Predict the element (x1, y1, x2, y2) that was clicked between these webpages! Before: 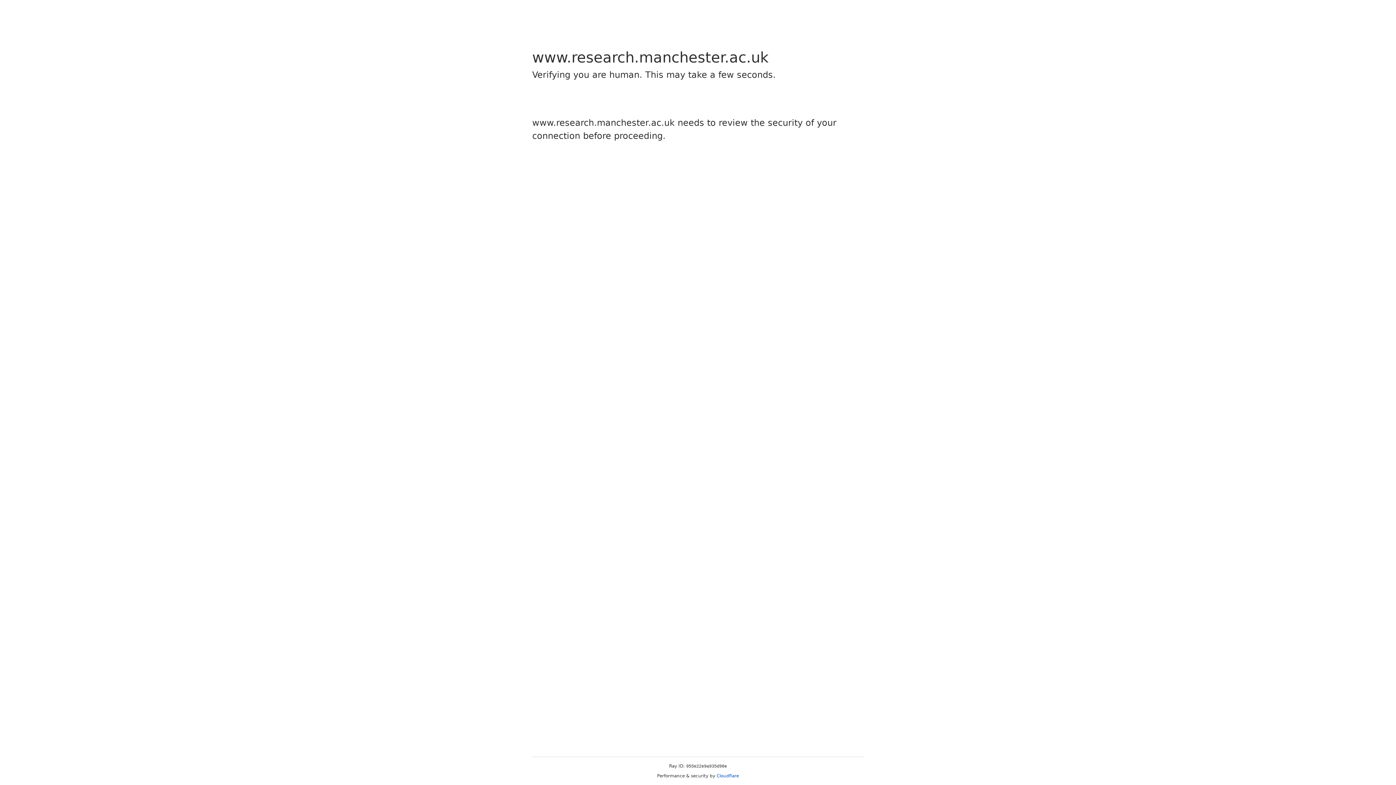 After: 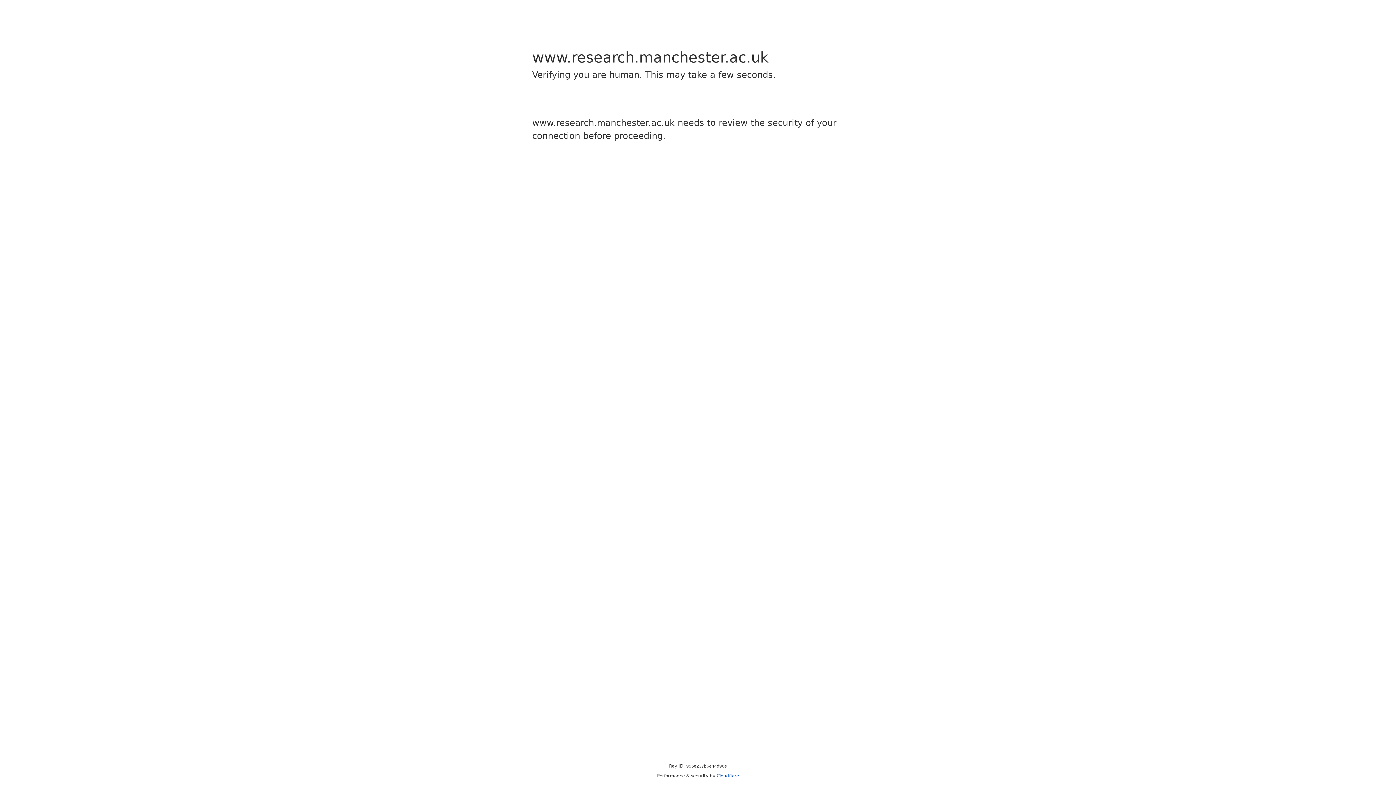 Action: bbox: (716, 773, 739, 778) label: Cloudflare